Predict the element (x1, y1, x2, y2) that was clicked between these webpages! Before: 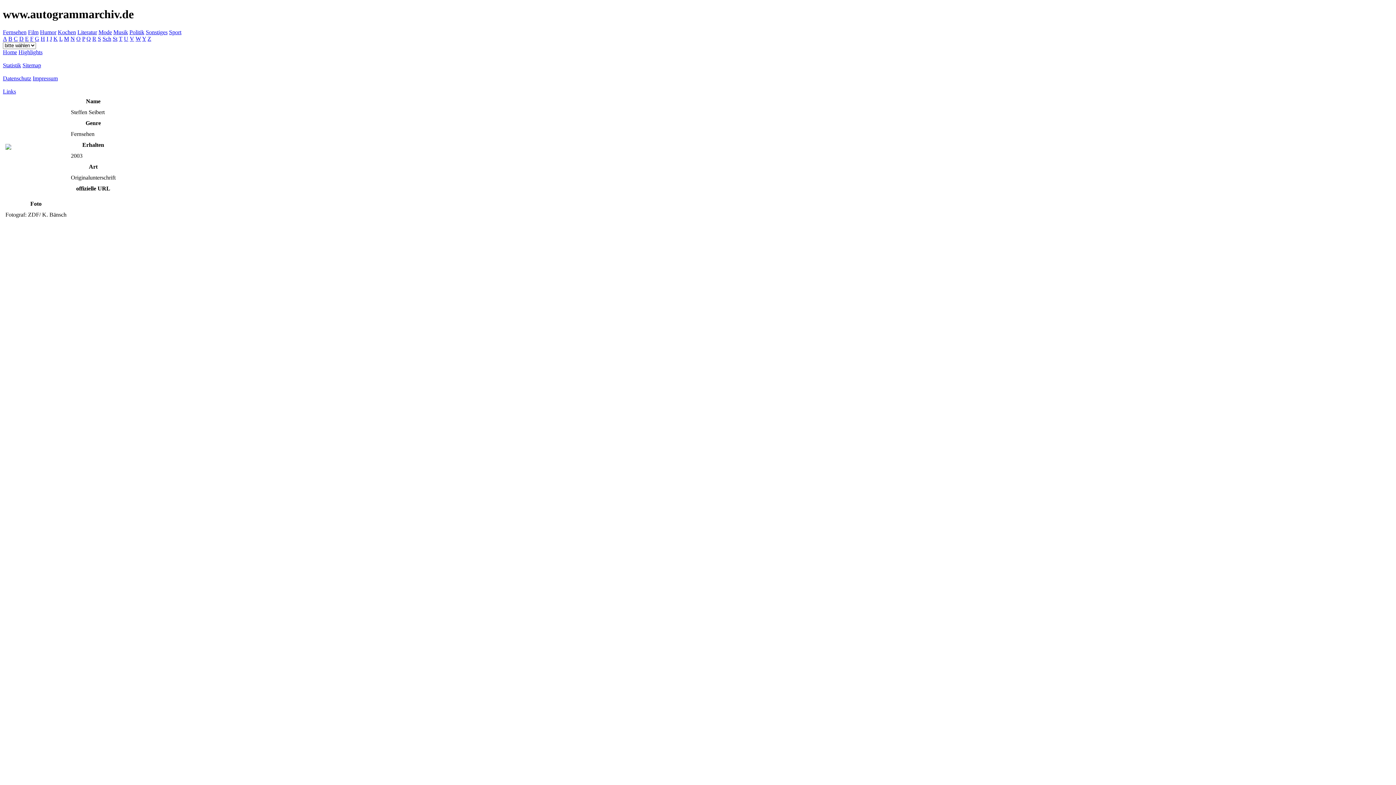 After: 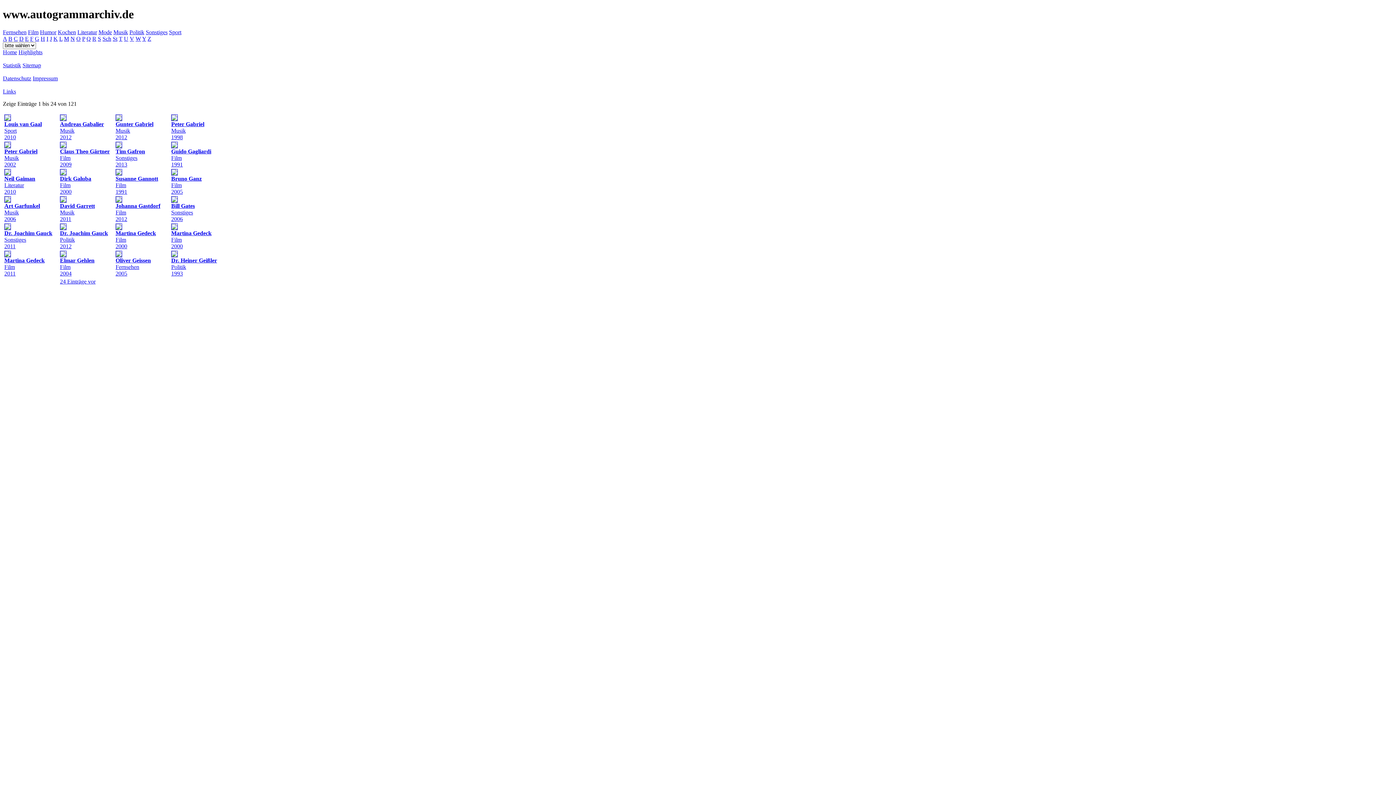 Action: bbox: (34, 35, 39, 41) label: G